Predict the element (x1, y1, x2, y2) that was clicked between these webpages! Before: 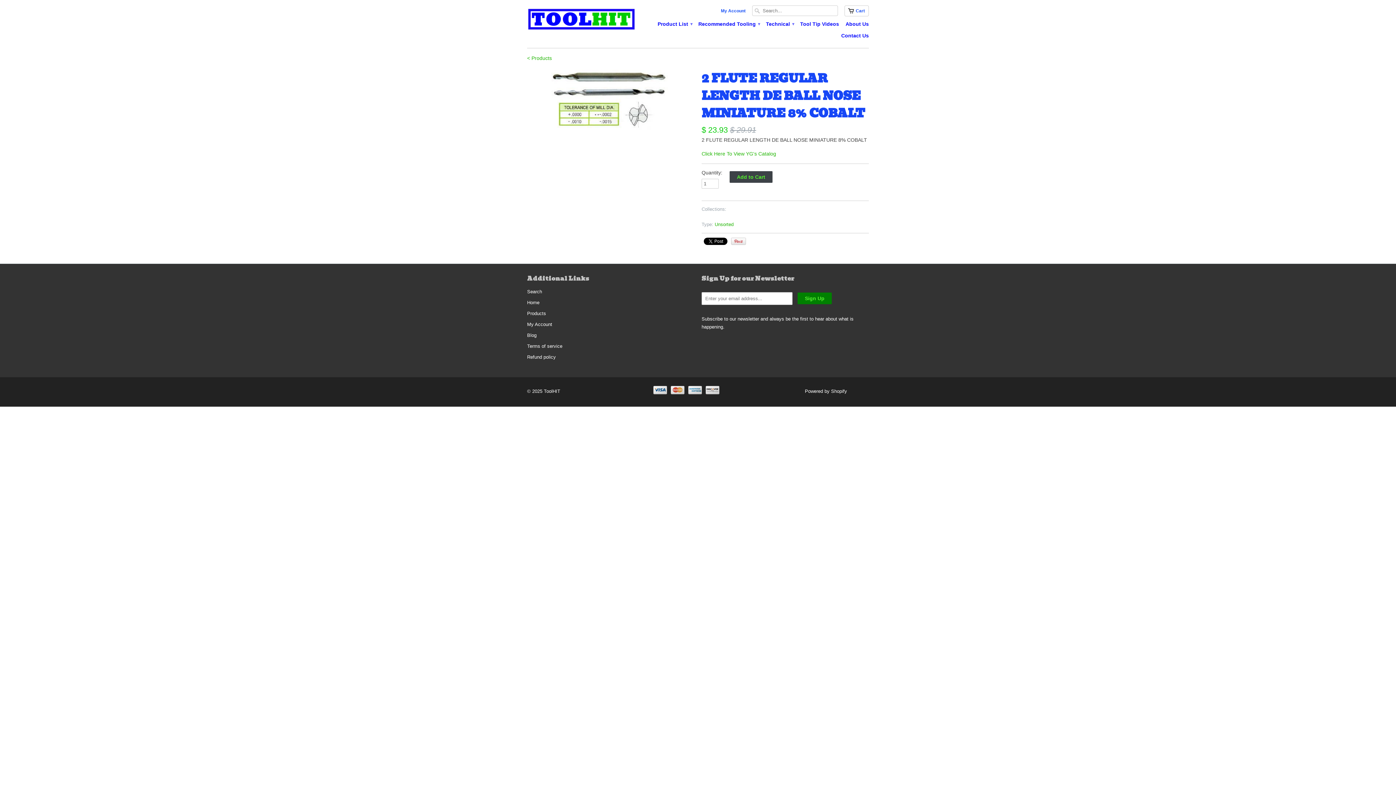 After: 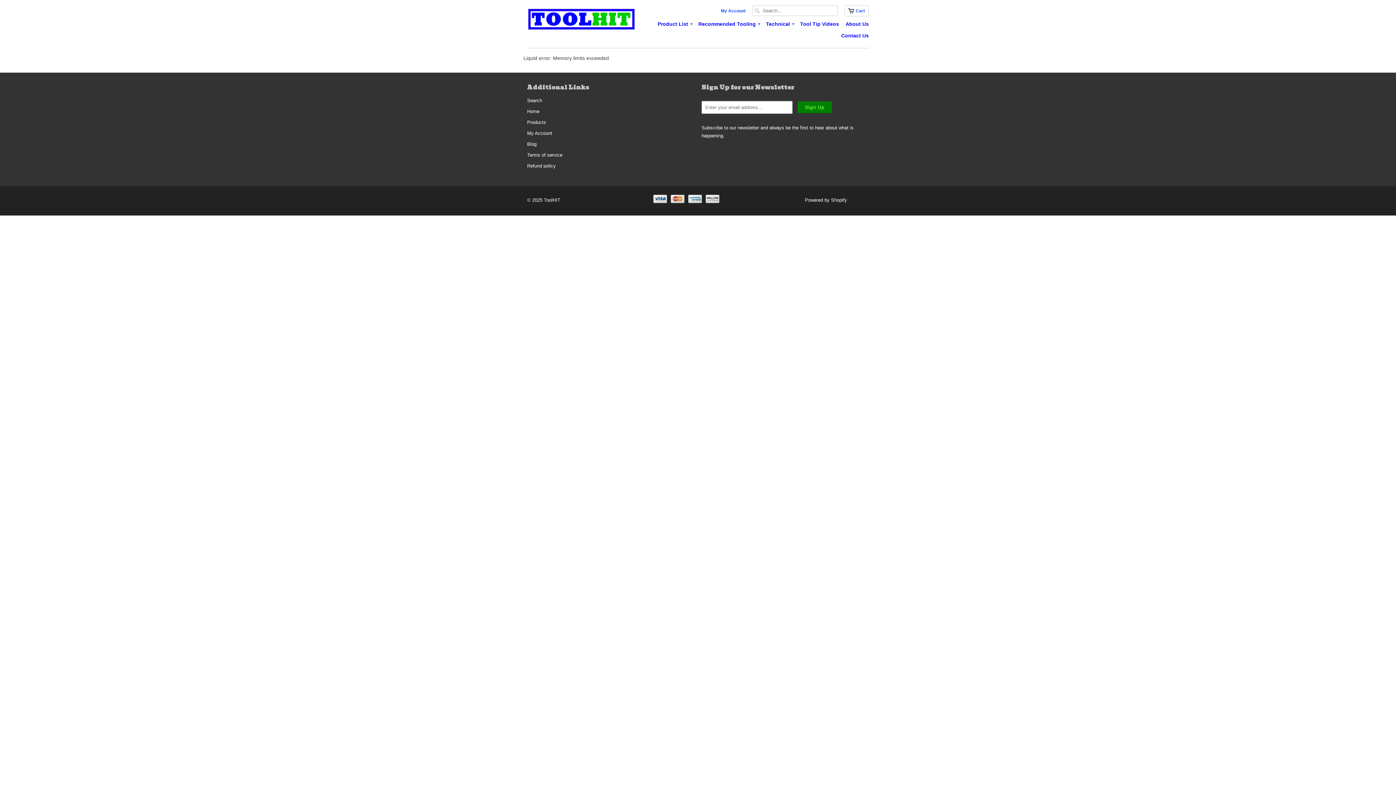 Action: bbox: (527, 55, 552, 61) label: < Products